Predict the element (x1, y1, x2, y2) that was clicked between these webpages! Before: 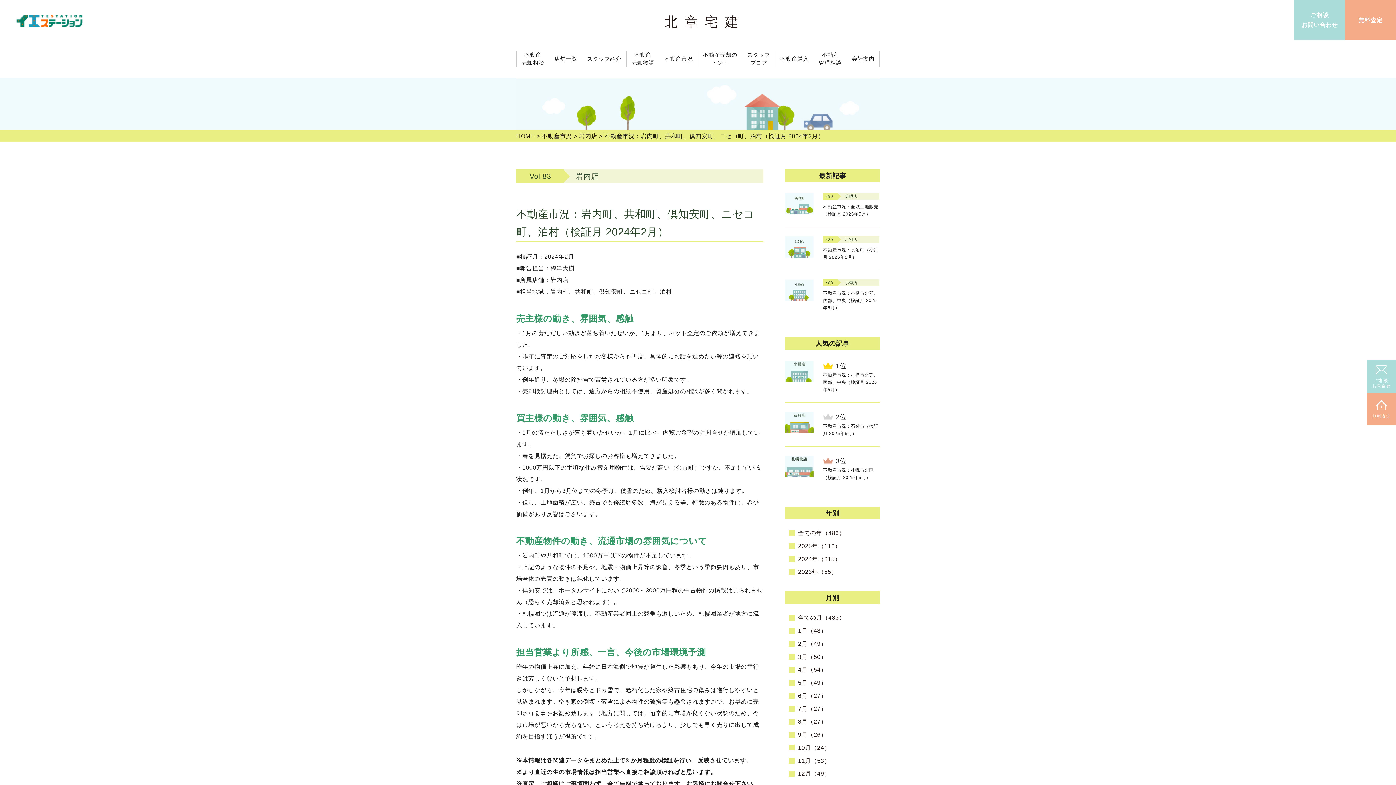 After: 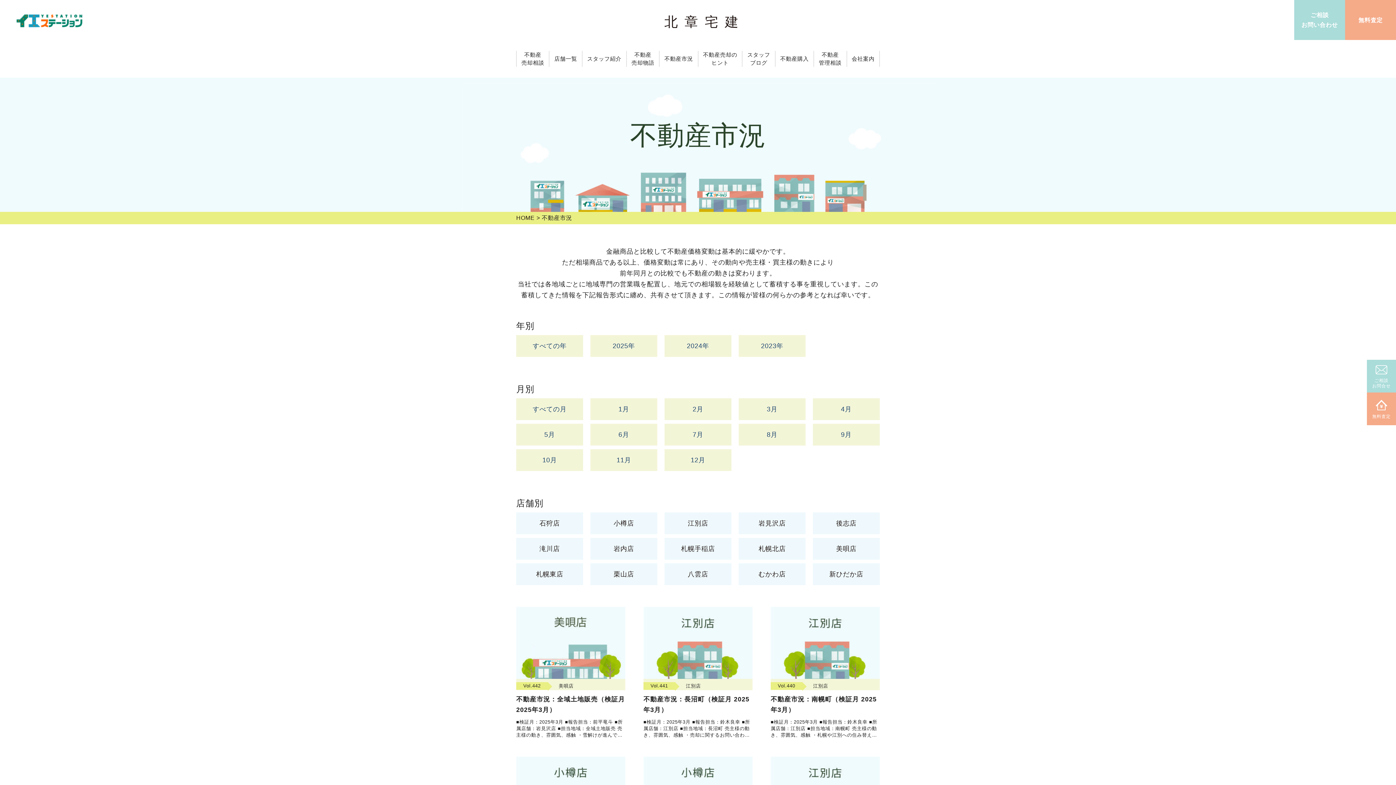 Action: bbox: (798, 654, 826, 660) label: 3月（50）